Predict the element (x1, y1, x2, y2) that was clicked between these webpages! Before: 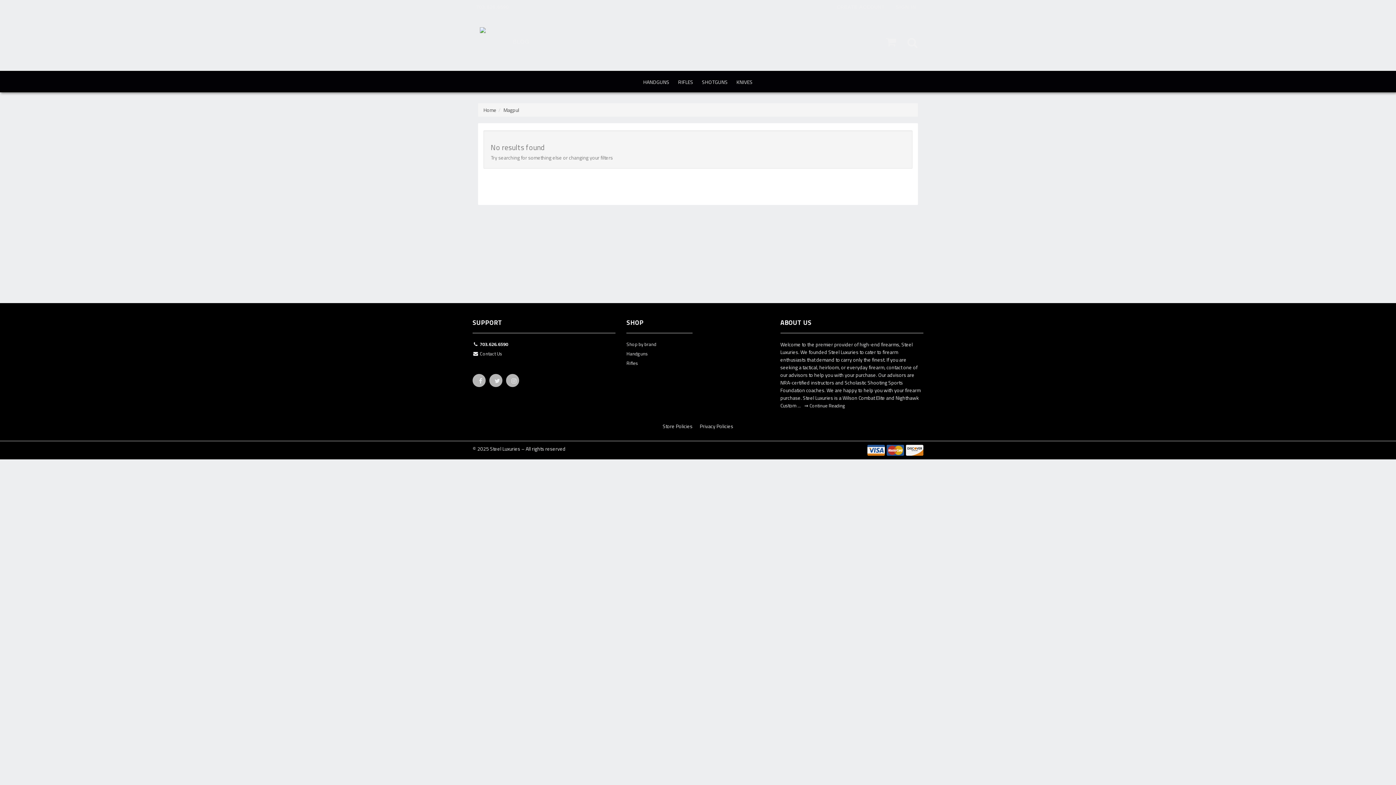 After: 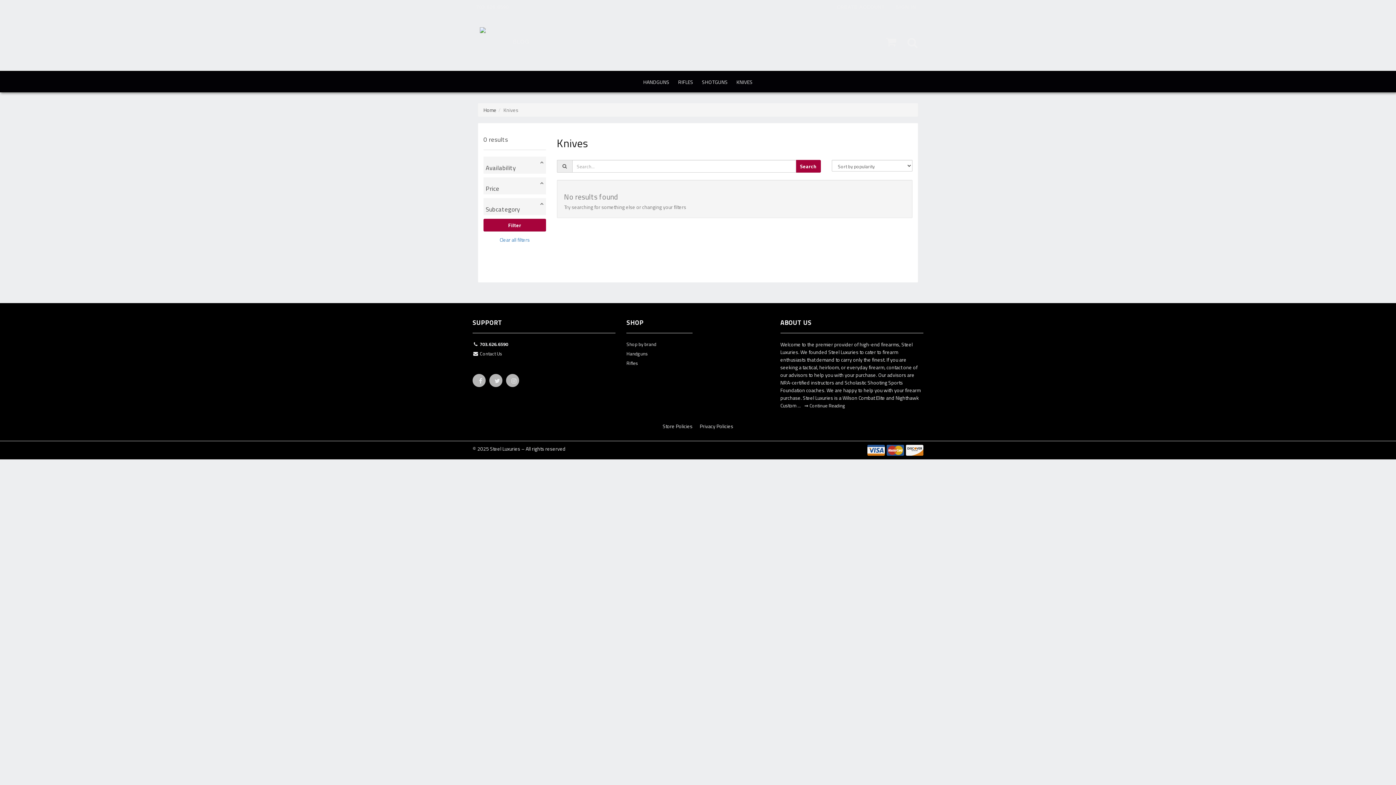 Action: label: KNIVES bbox: (732, 71, 757, 92)